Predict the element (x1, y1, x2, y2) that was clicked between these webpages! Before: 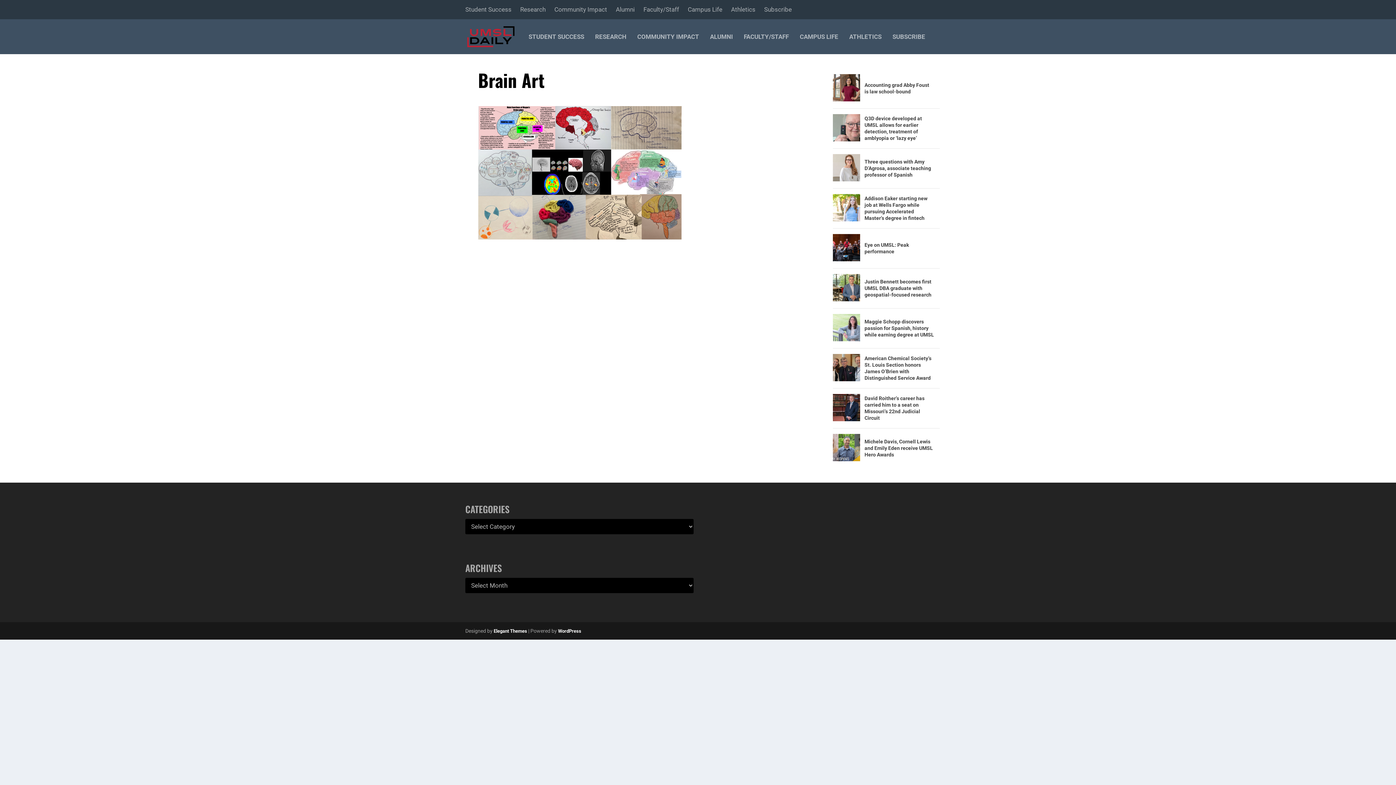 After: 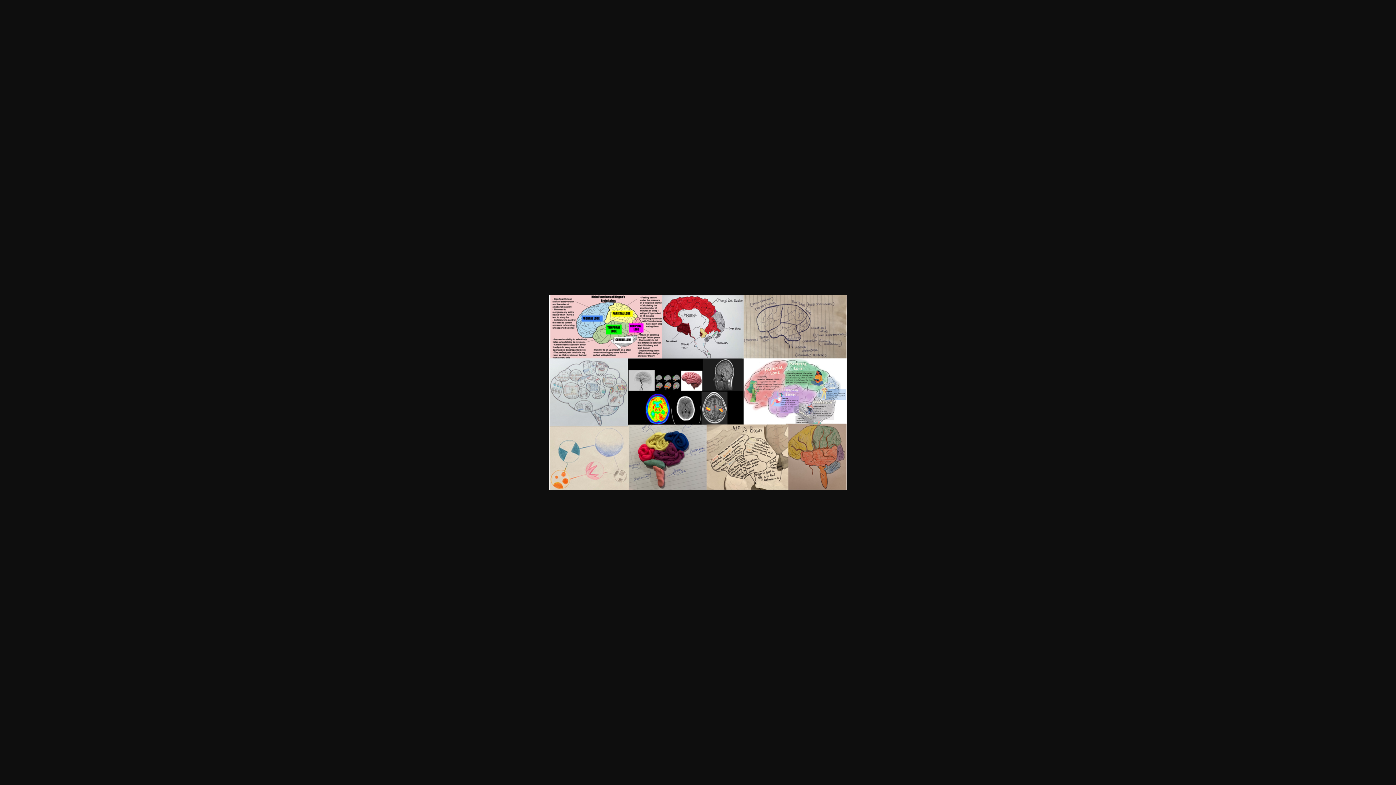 Action: bbox: (478, 233, 681, 241)